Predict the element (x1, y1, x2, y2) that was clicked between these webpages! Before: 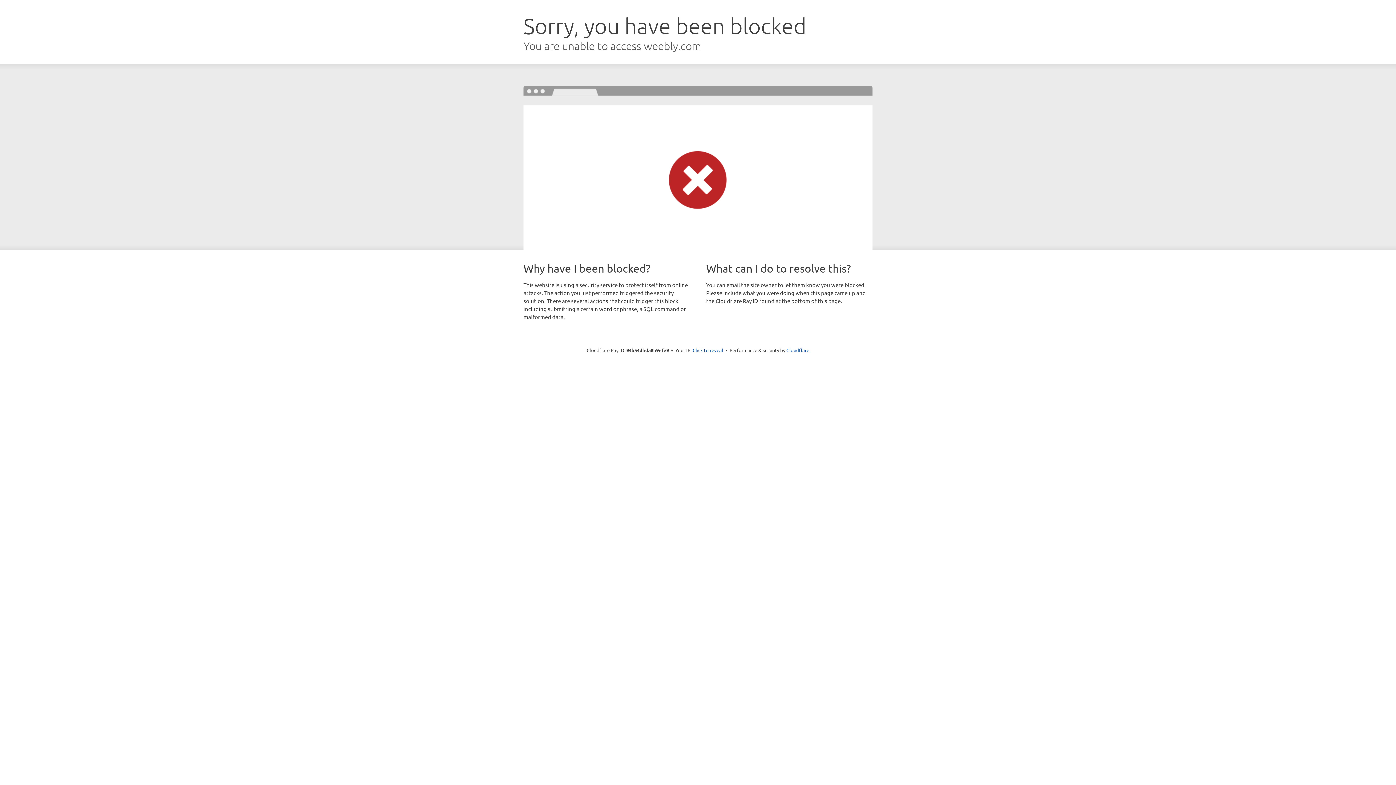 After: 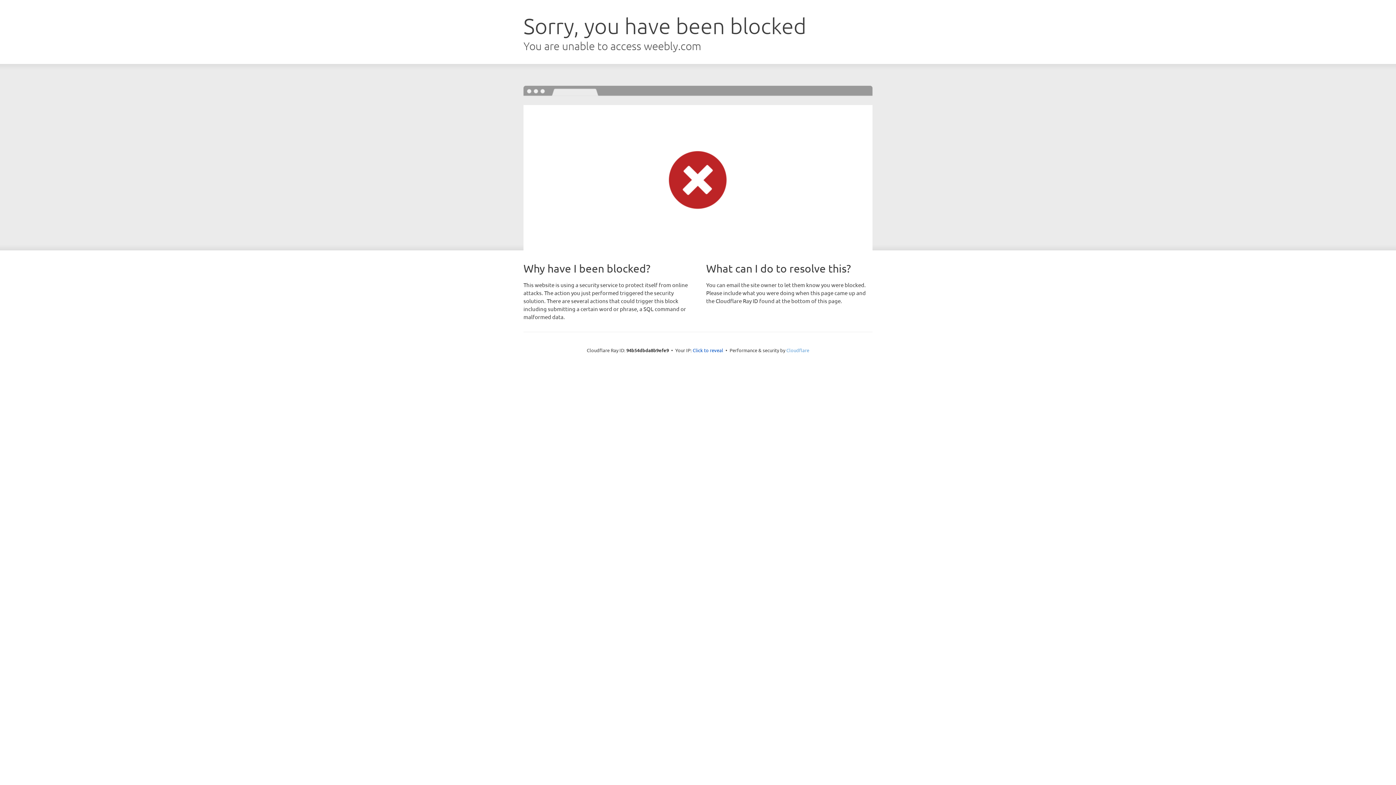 Action: bbox: (786, 347, 809, 353) label: Cloudflare